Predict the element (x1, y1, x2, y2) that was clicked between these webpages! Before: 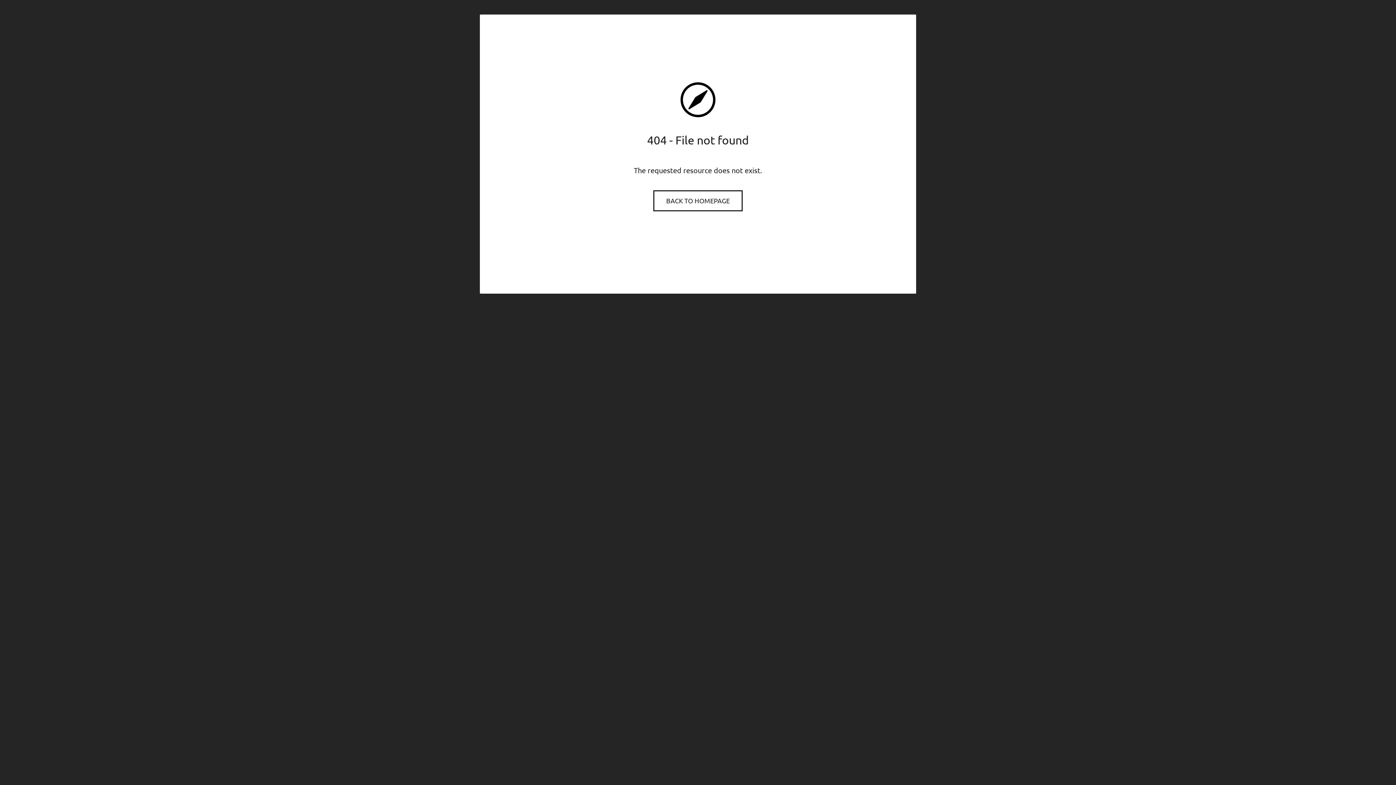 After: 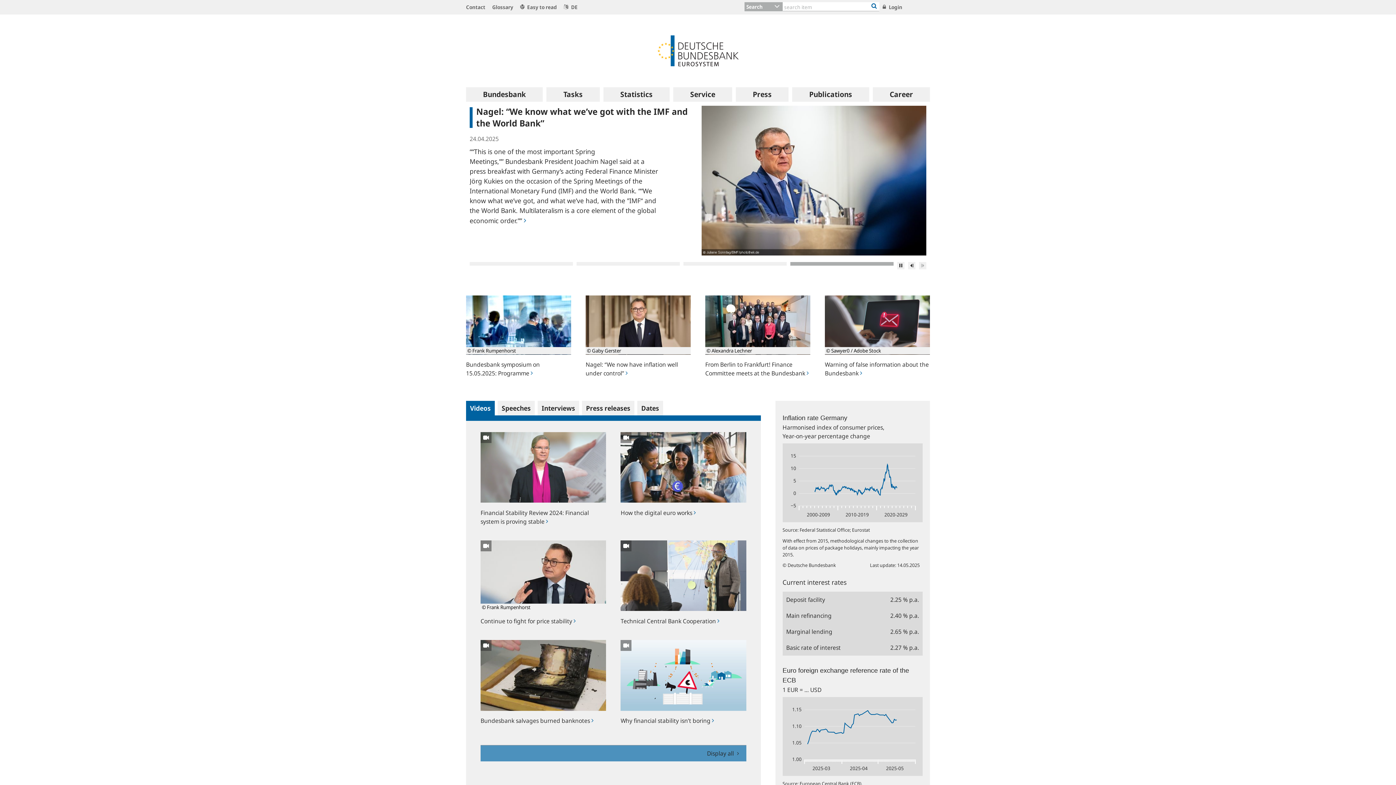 Action: bbox: (654, 191, 741, 210) label: BACK TO HOMEPAGE